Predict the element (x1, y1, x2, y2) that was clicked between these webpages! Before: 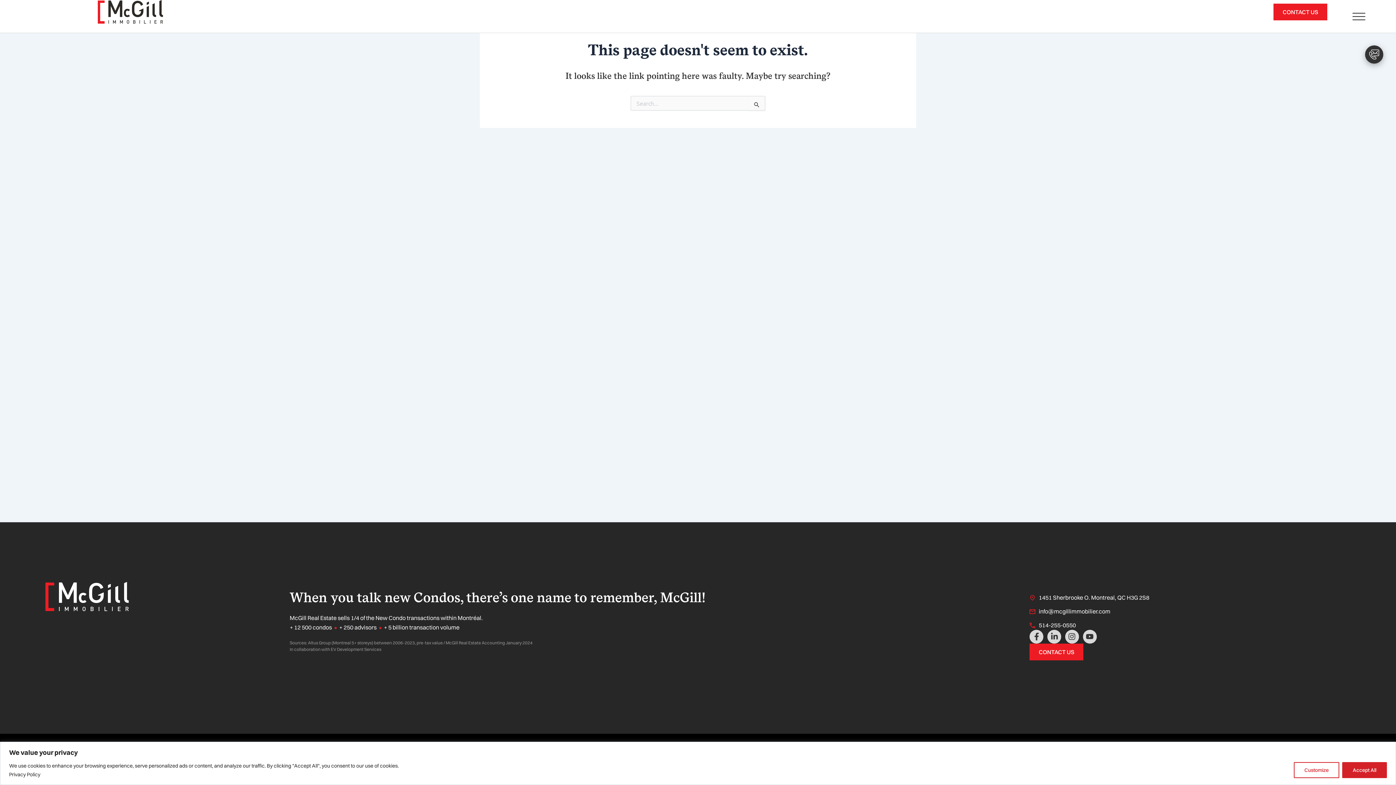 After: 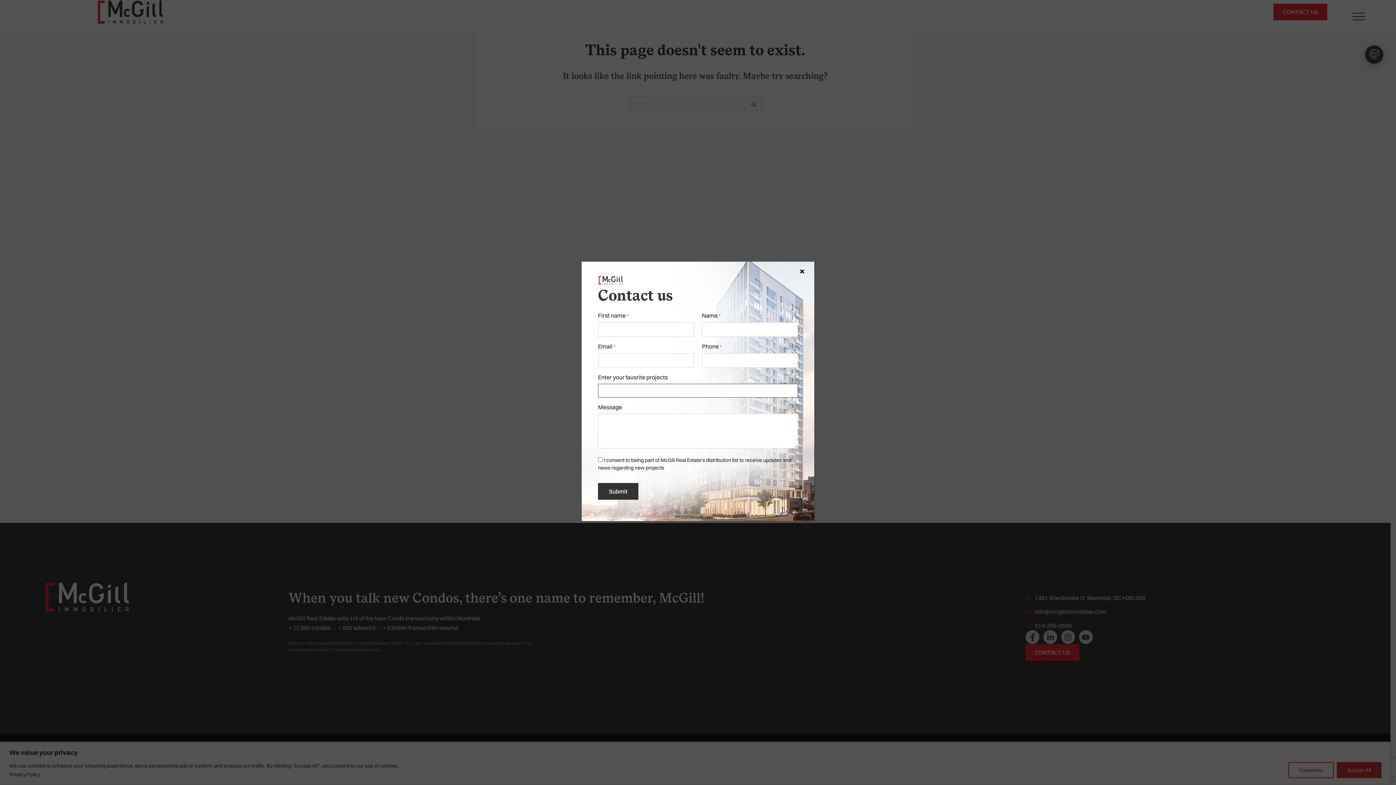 Action: bbox: (1273, 3, 1327, 20) label: CONTACT US